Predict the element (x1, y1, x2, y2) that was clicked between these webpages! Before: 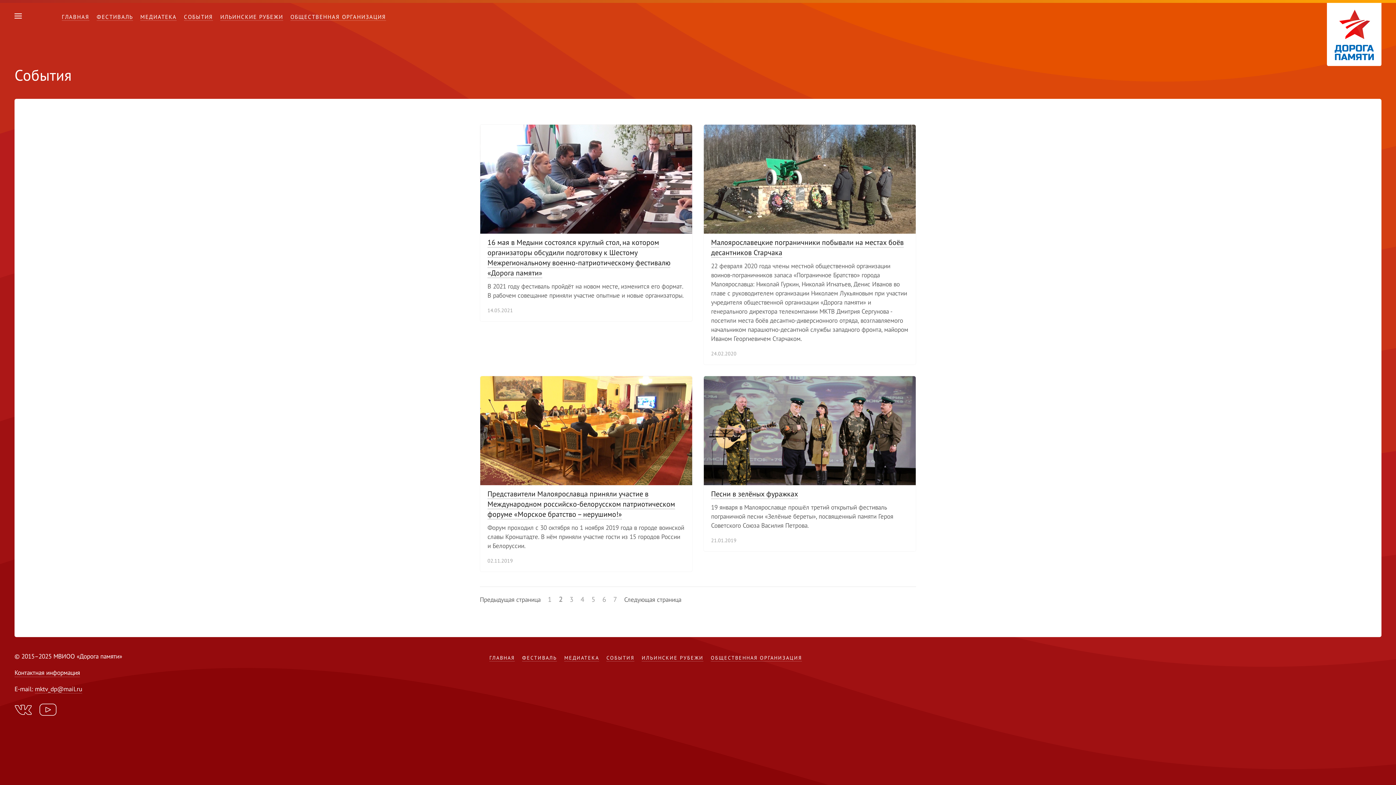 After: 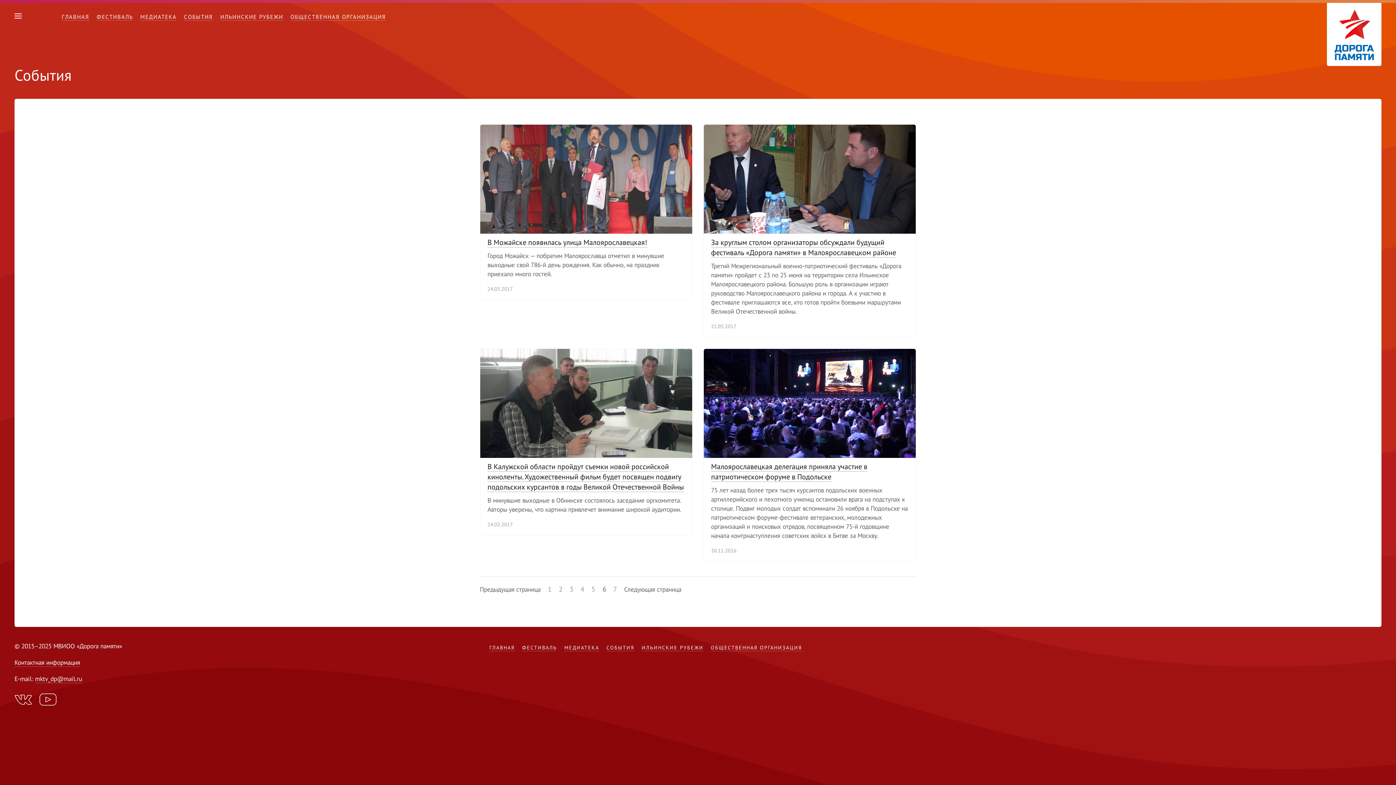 Action: label: 6 bbox: (602, 594, 606, 604)